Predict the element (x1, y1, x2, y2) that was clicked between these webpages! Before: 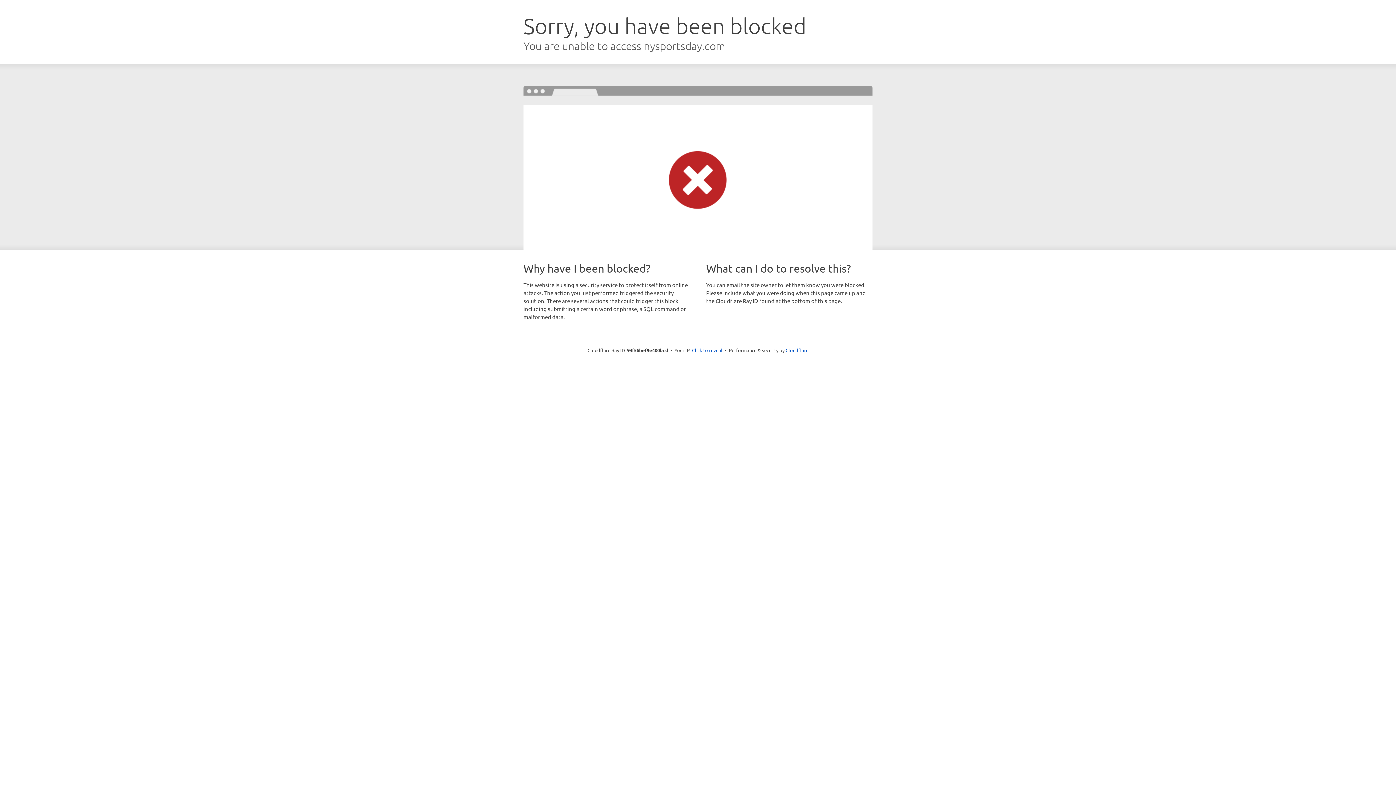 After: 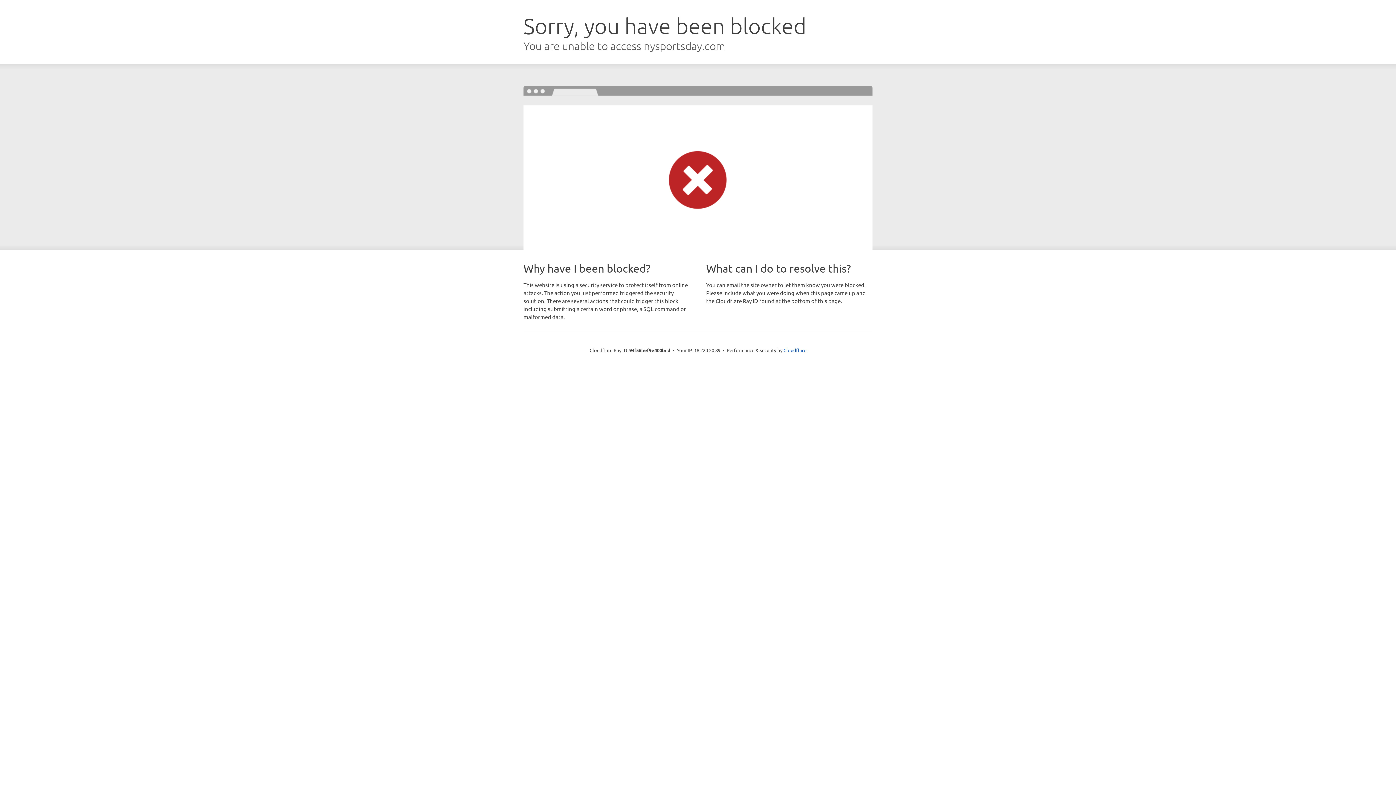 Action: label: Click to reveal bbox: (692, 346, 722, 353)